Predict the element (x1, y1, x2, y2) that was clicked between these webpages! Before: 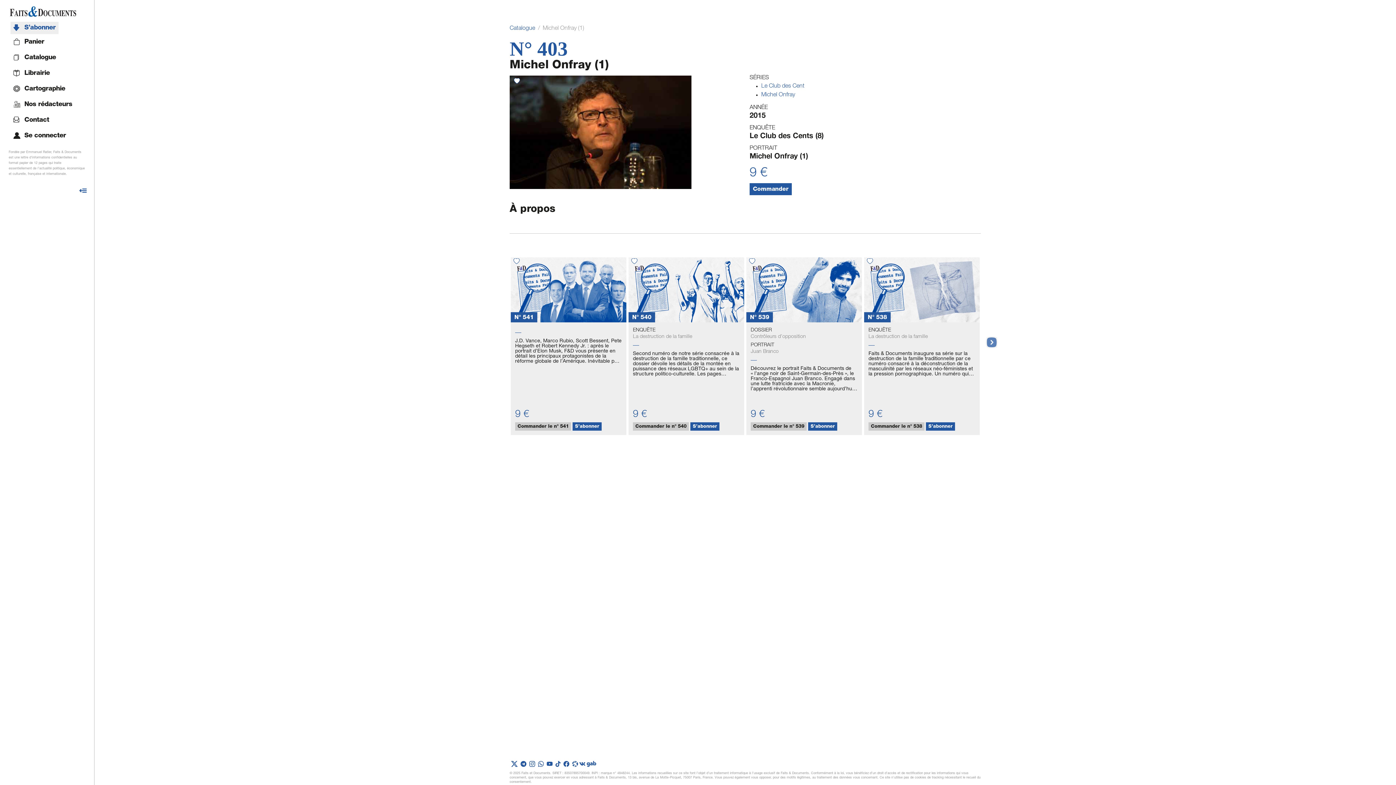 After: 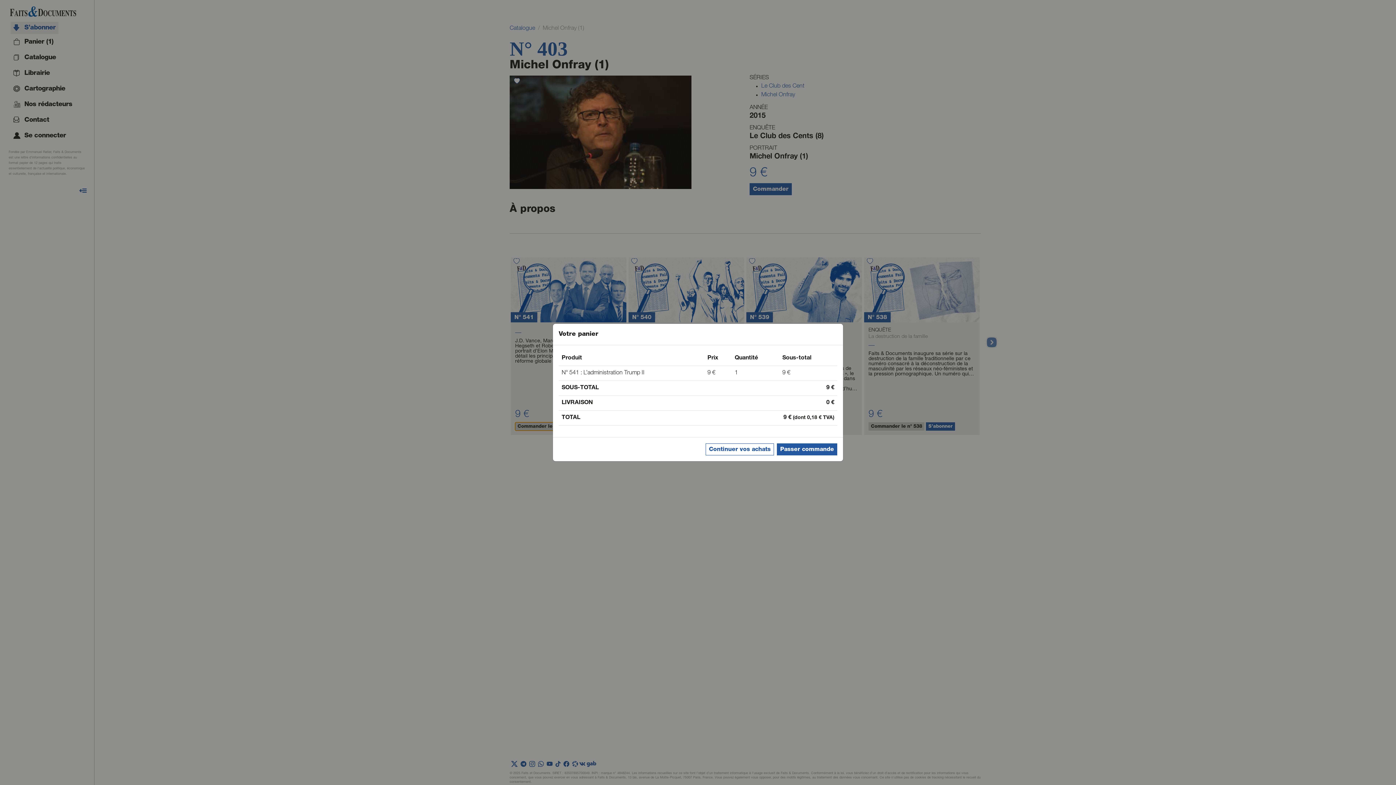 Action: label: Commander le n° 541 bbox: (515, 422, 571, 430)